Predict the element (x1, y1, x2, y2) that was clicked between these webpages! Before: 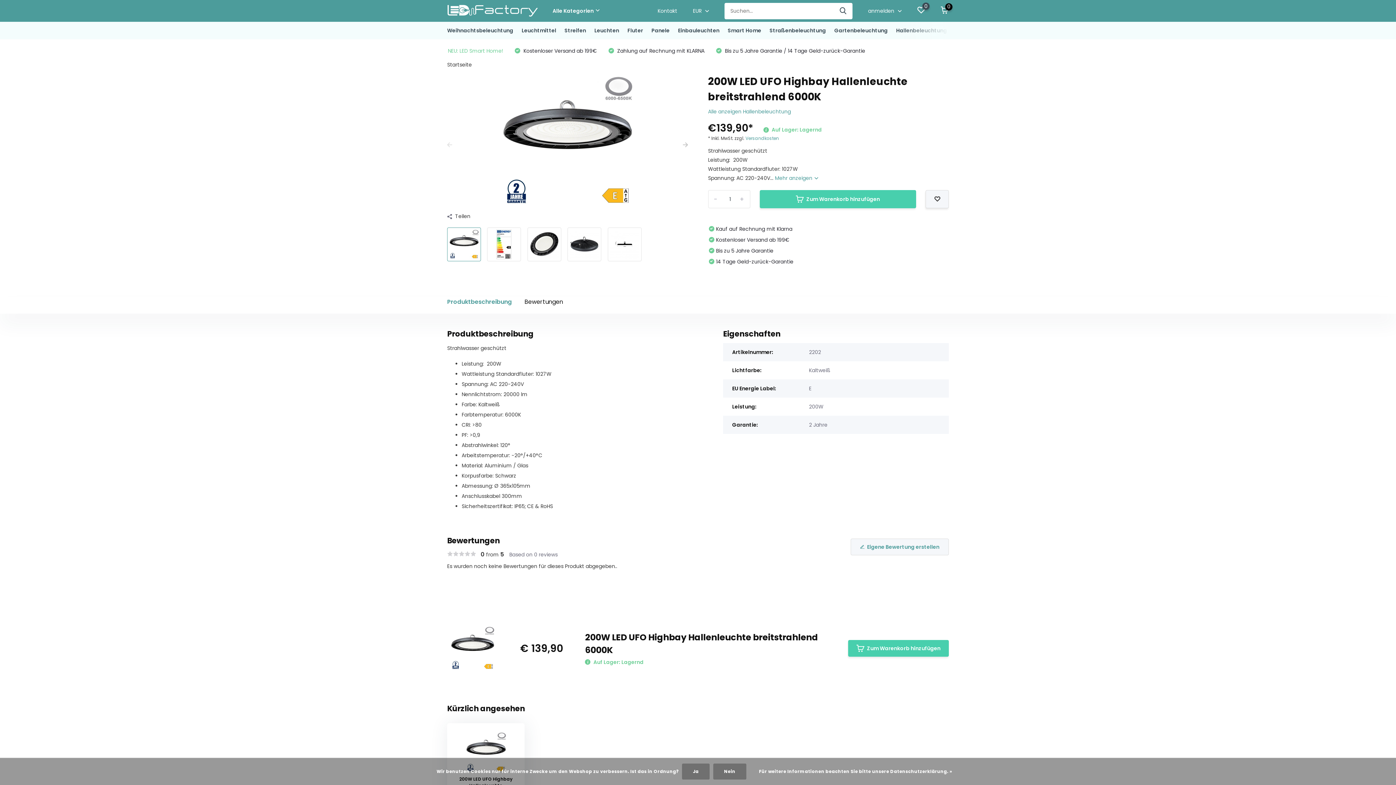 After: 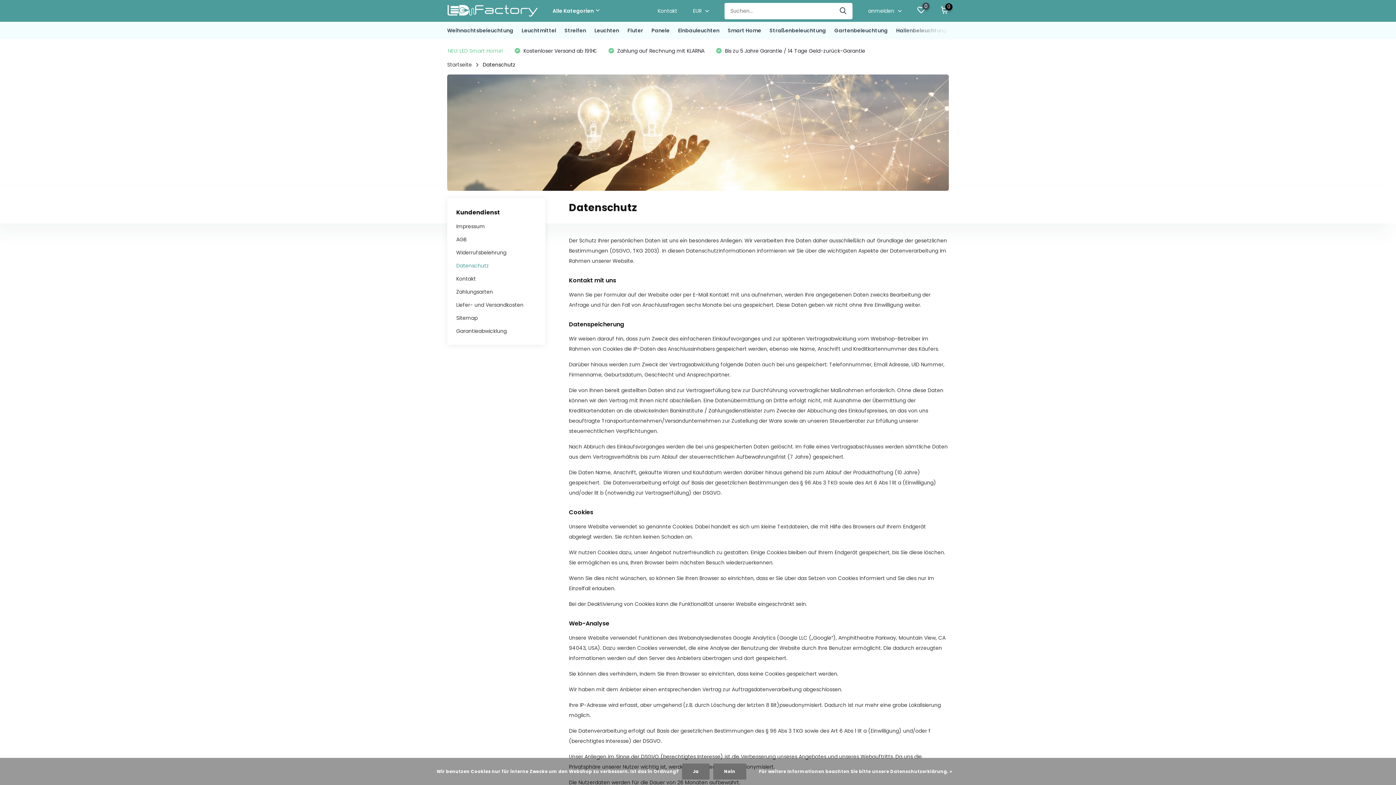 Action: bbox: (752, 768, 959, 775) label: Für weitere Informationen beachten Sie bitte unsere Datenschutzerklärung. »